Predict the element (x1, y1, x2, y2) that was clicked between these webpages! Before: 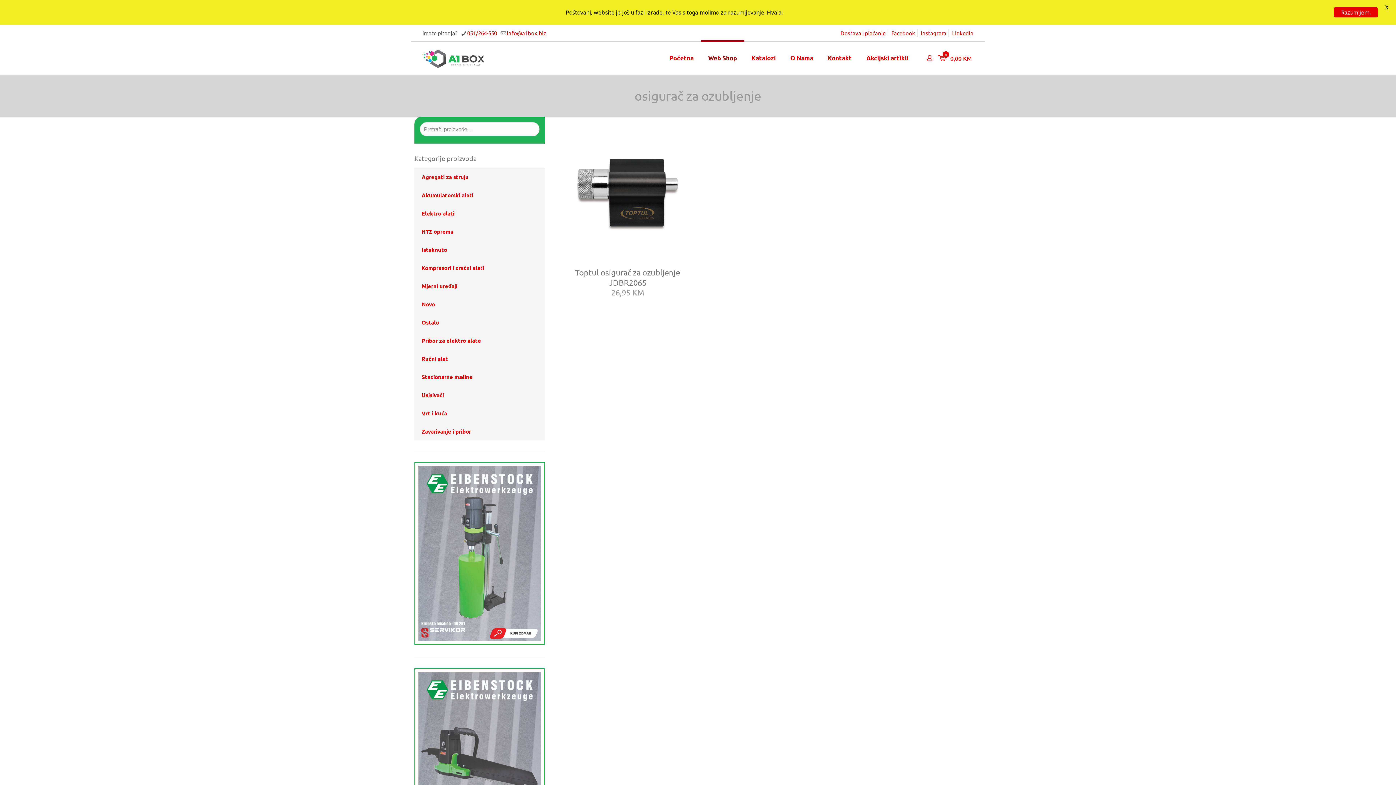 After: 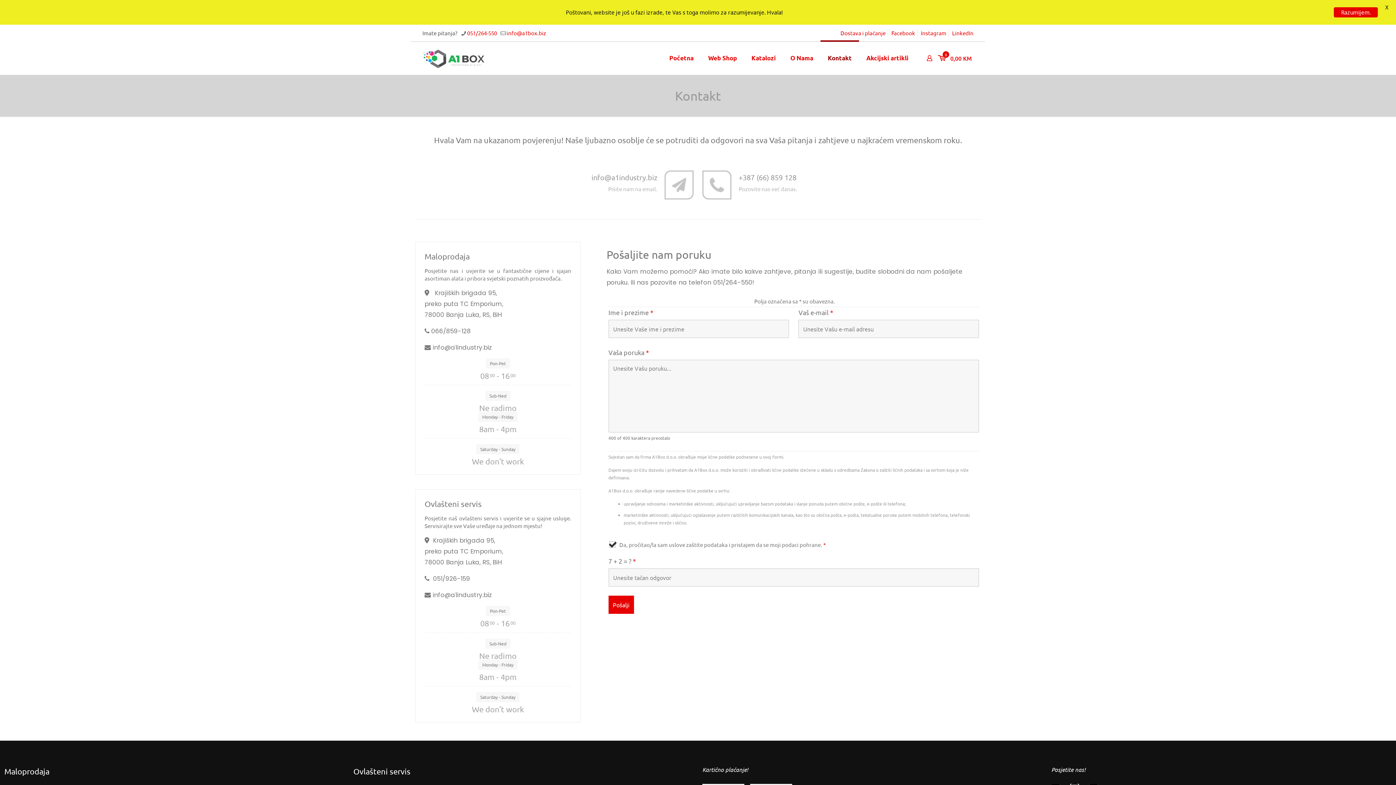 Action: label: Kontakt bbox: (820, 41, 859, 74)